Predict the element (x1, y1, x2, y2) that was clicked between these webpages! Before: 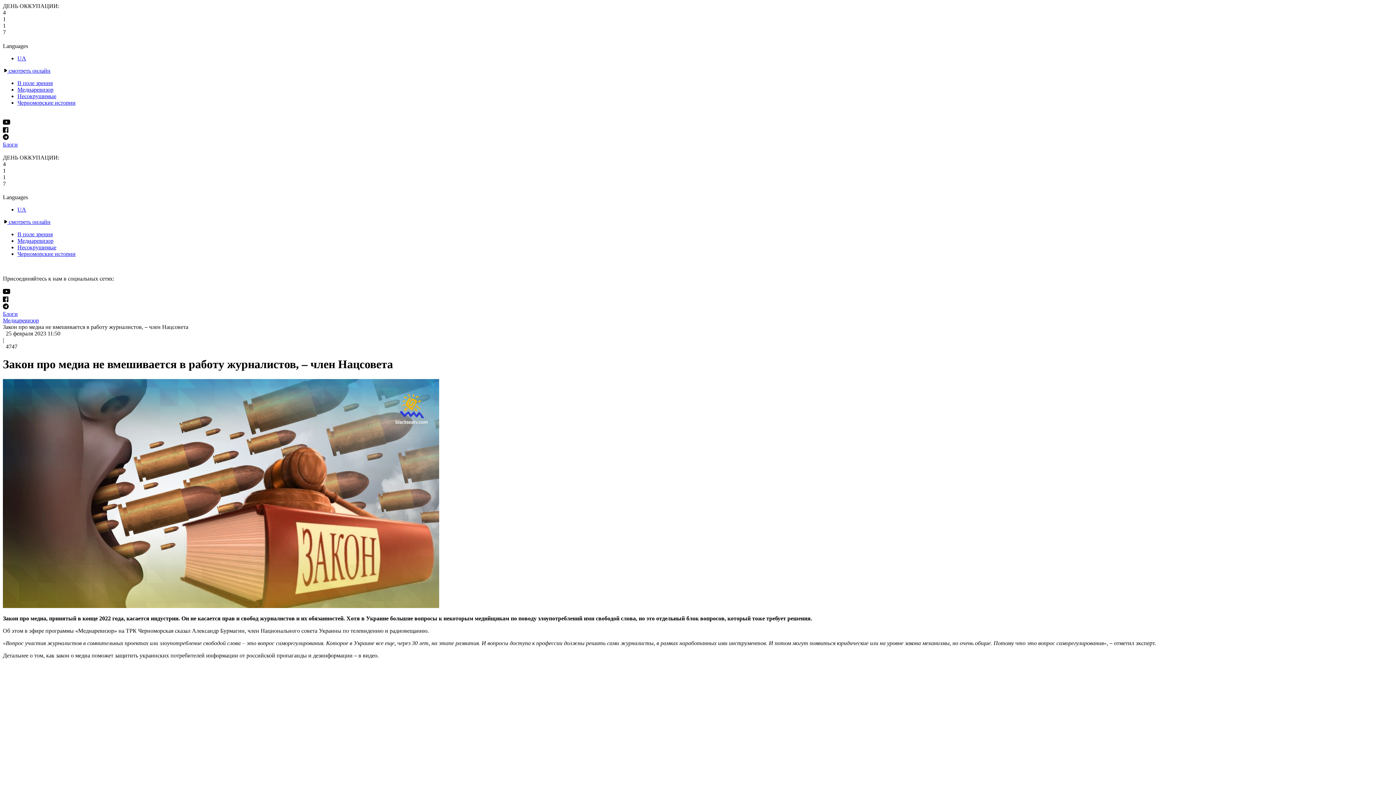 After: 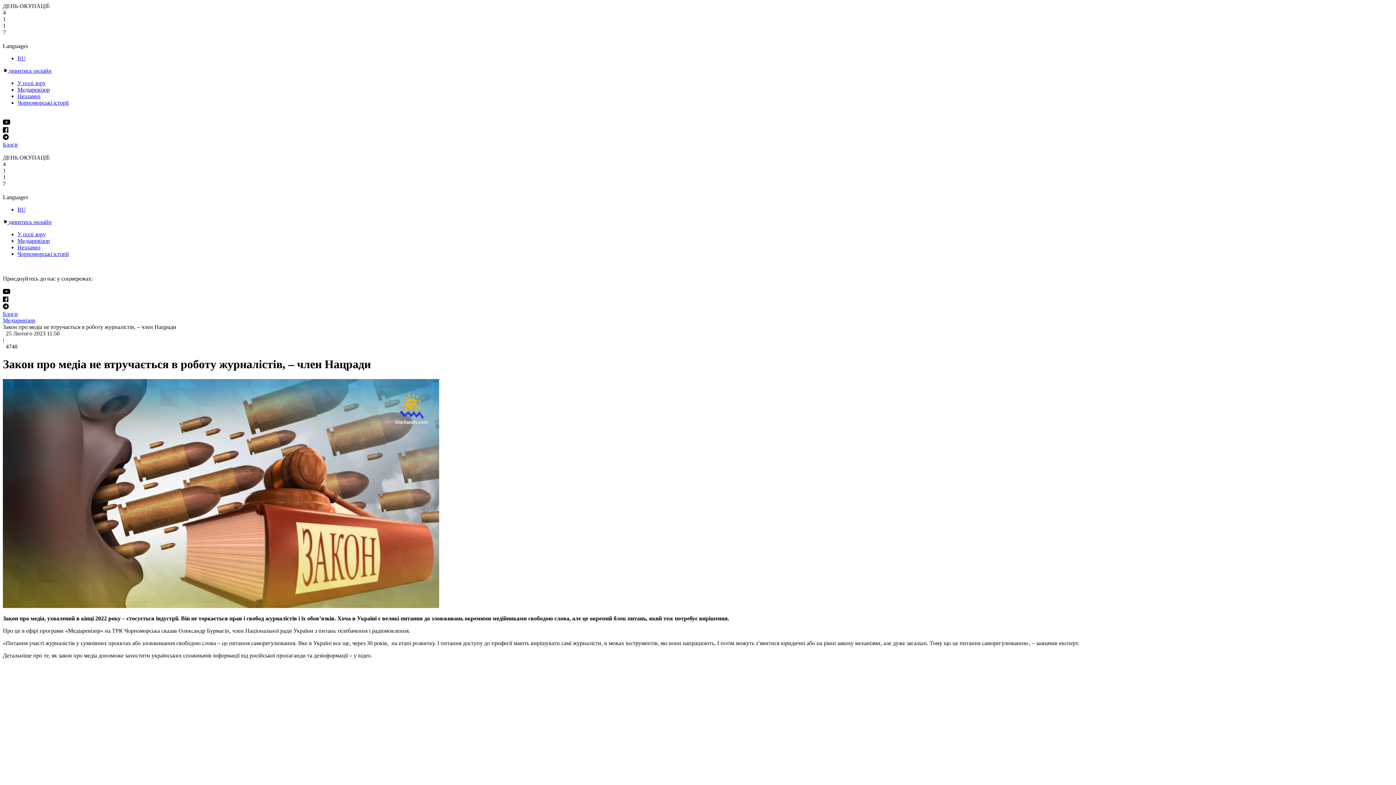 Action: label: UA bbox: (17, 55, 26, 61)